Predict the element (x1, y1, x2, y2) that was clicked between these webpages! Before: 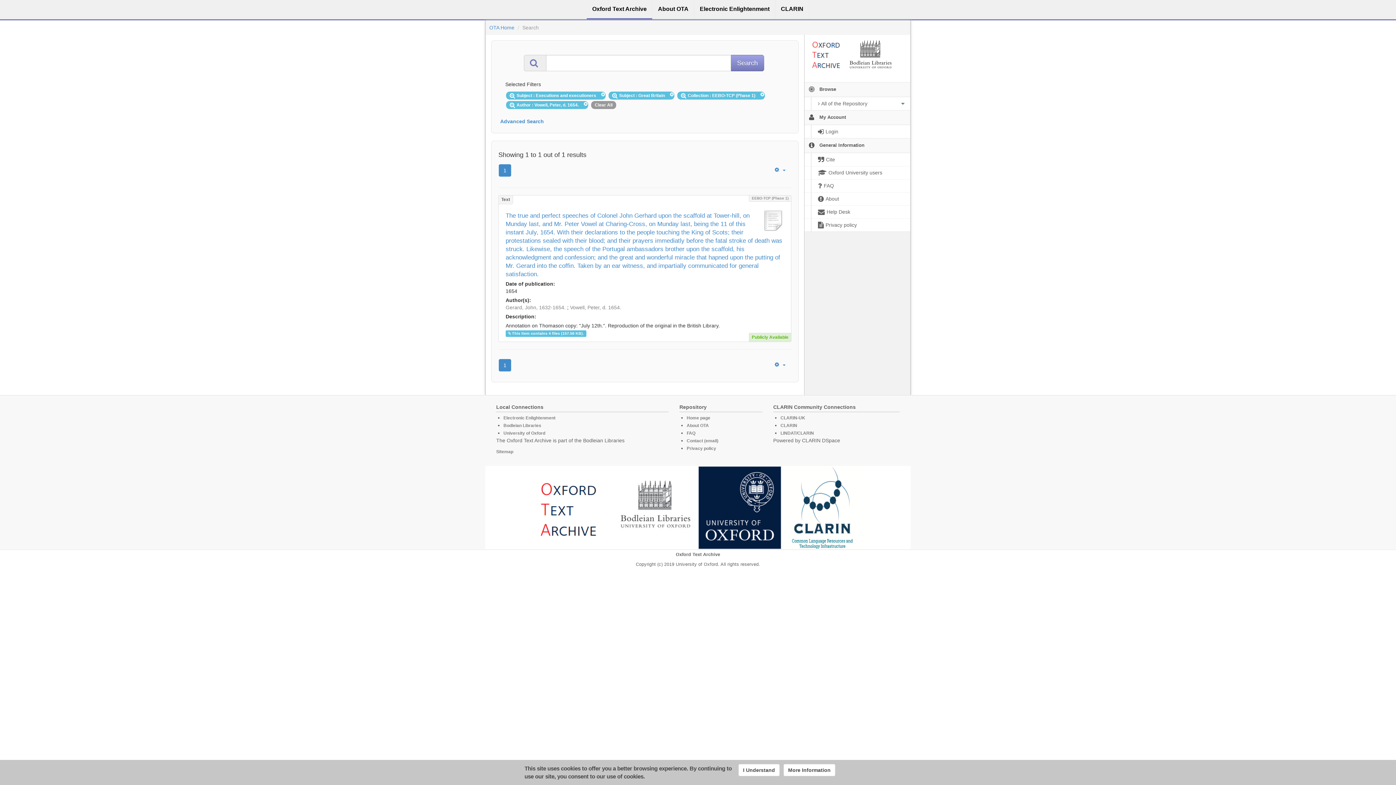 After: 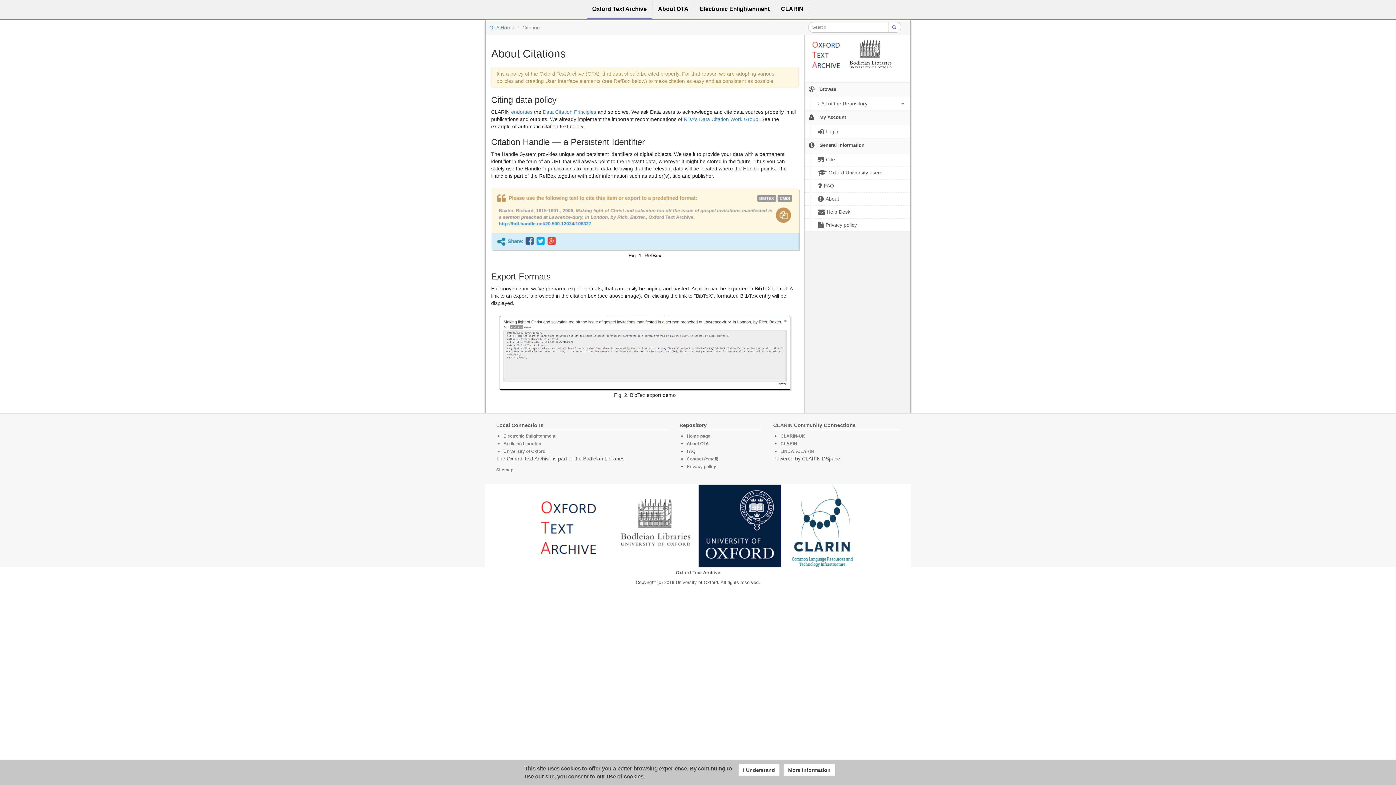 Action: bbox: (804, 153, 910, 166) label:  Cite